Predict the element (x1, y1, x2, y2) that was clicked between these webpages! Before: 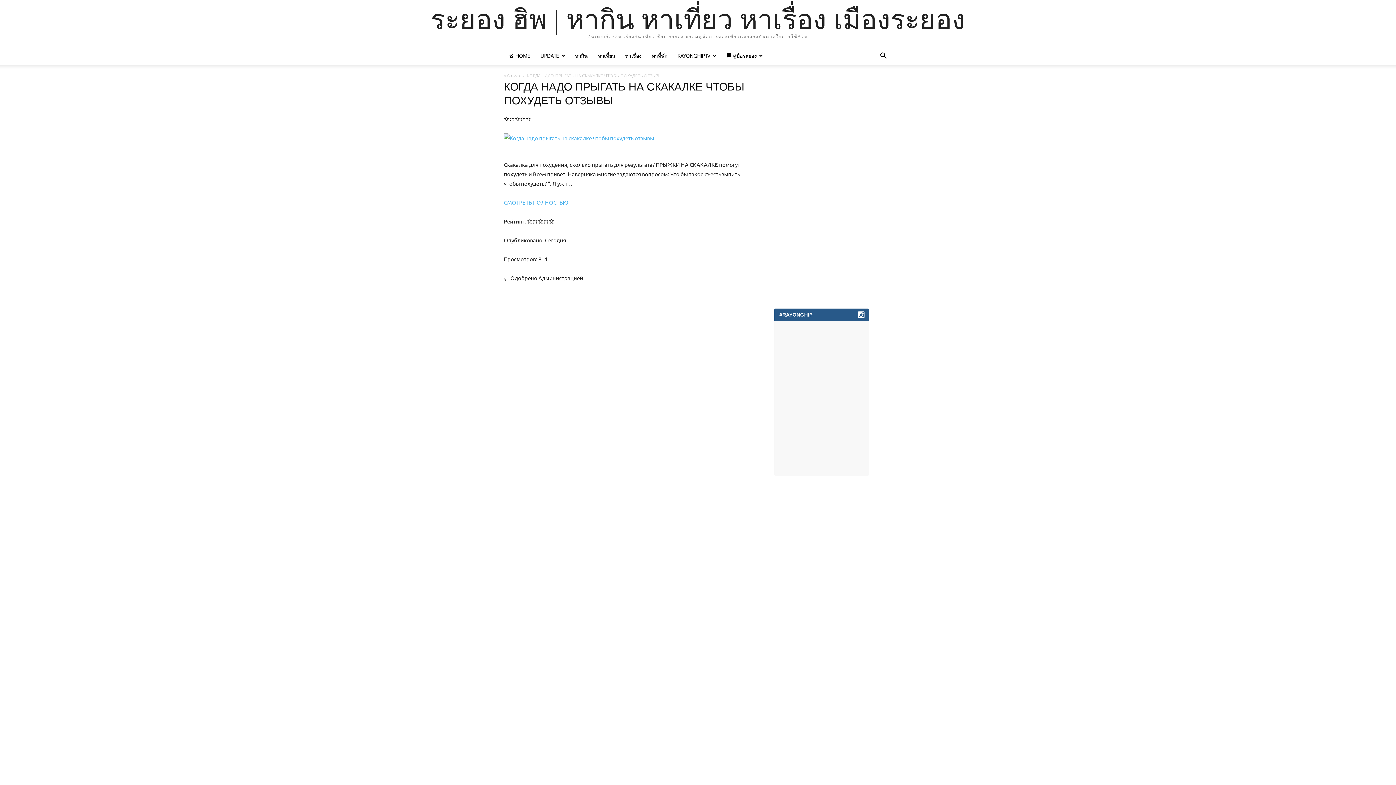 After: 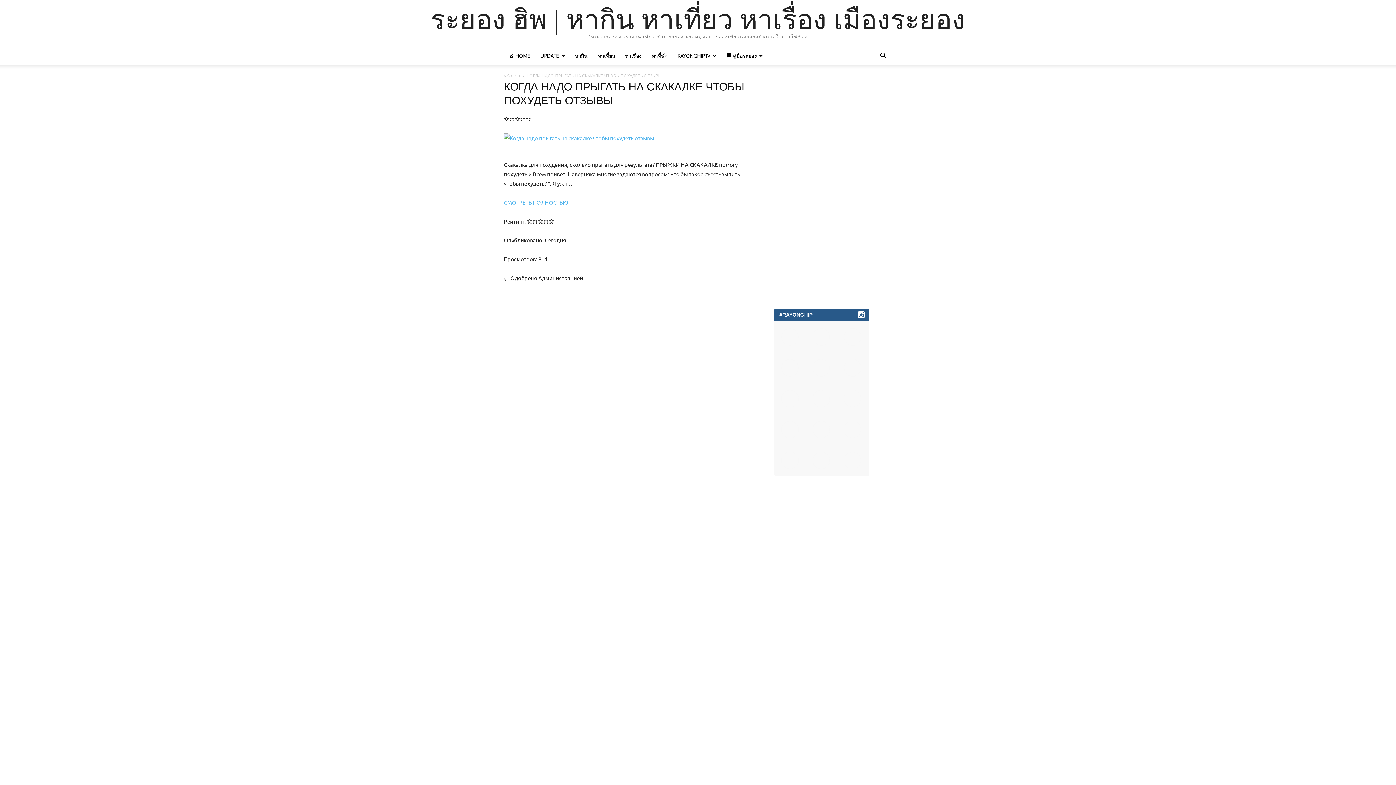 Action: bbox: (805, 383, 837, 414)